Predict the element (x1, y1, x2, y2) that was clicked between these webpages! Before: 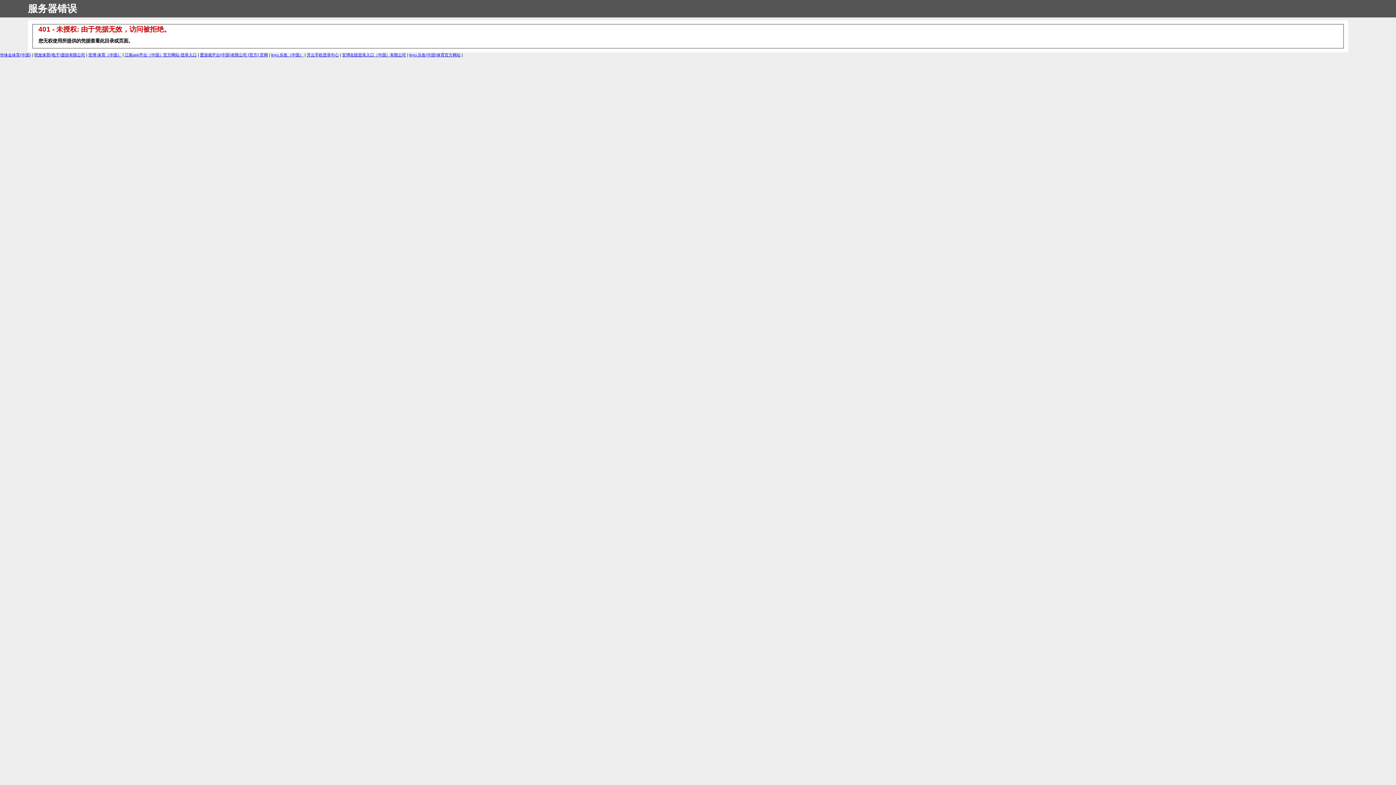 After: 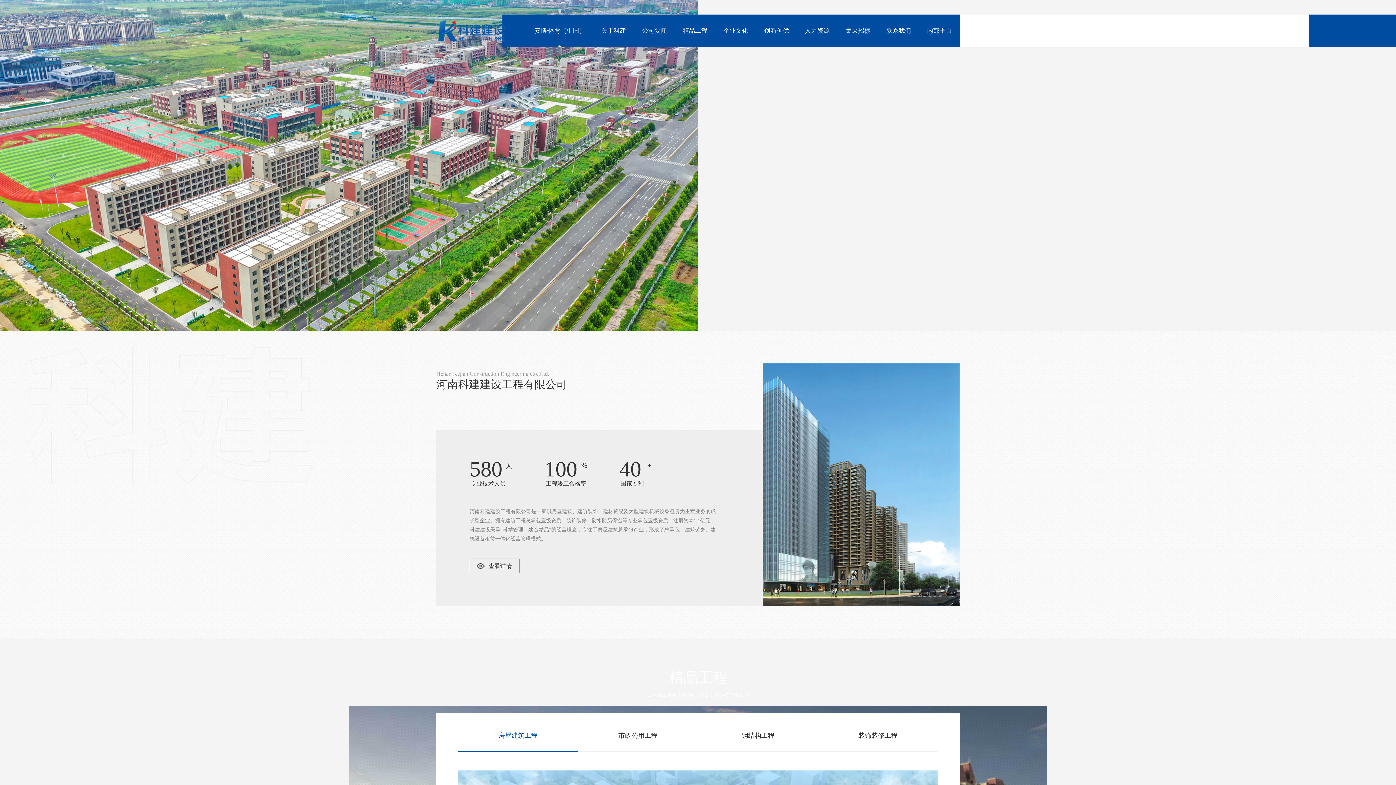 Action: label: 安博·体育（中国） bbox: (88, 52, 121, 57)